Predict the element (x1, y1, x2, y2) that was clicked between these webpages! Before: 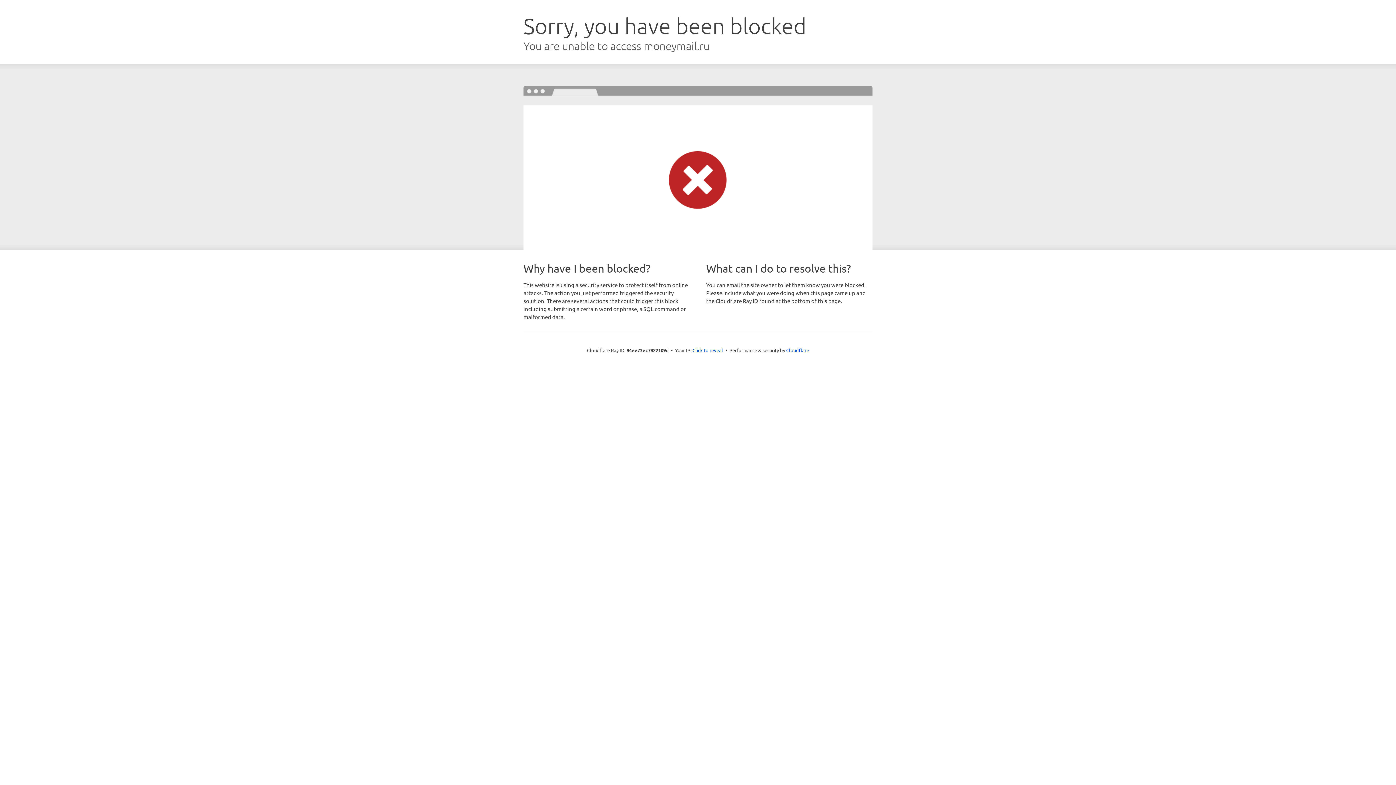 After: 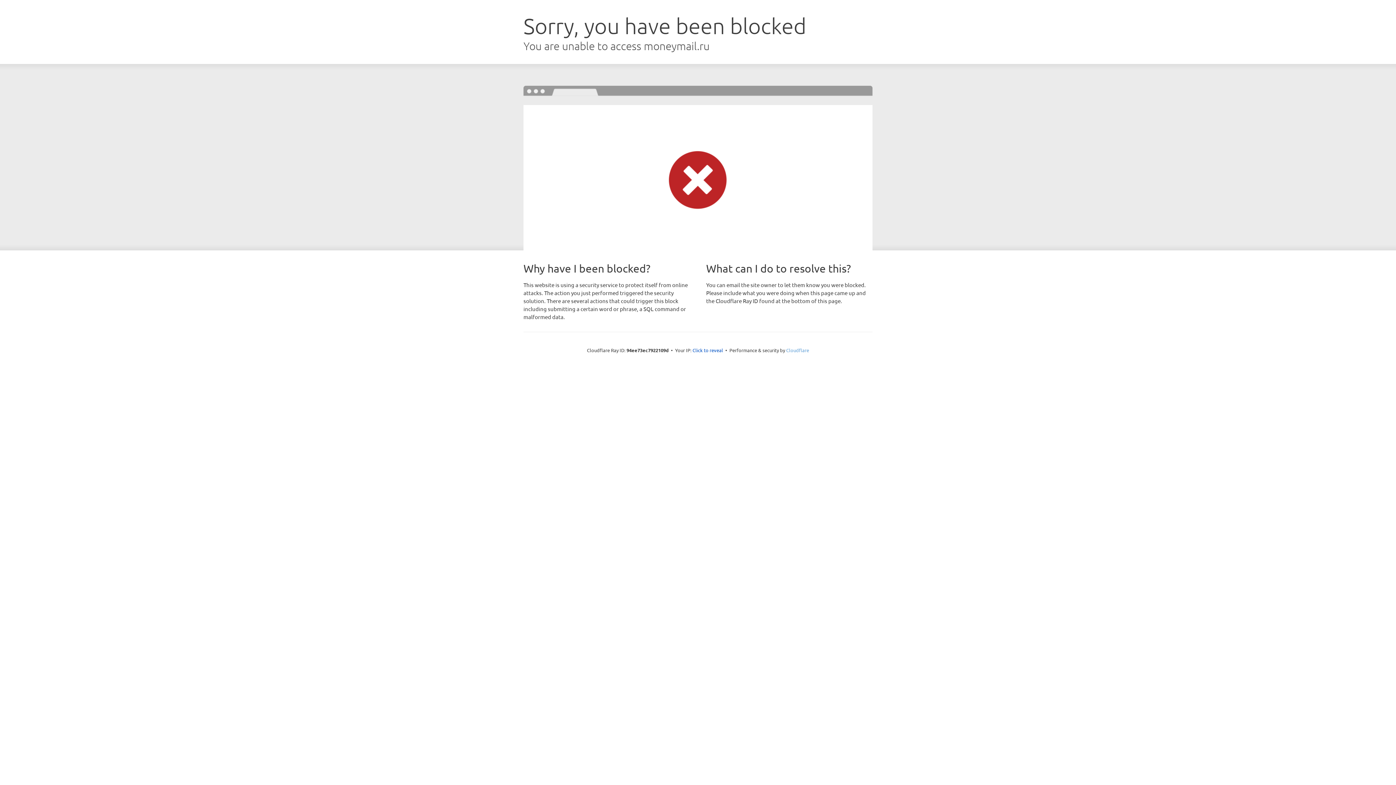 Action: bbox: (786, 347, 809, 353) label: Cloudflare